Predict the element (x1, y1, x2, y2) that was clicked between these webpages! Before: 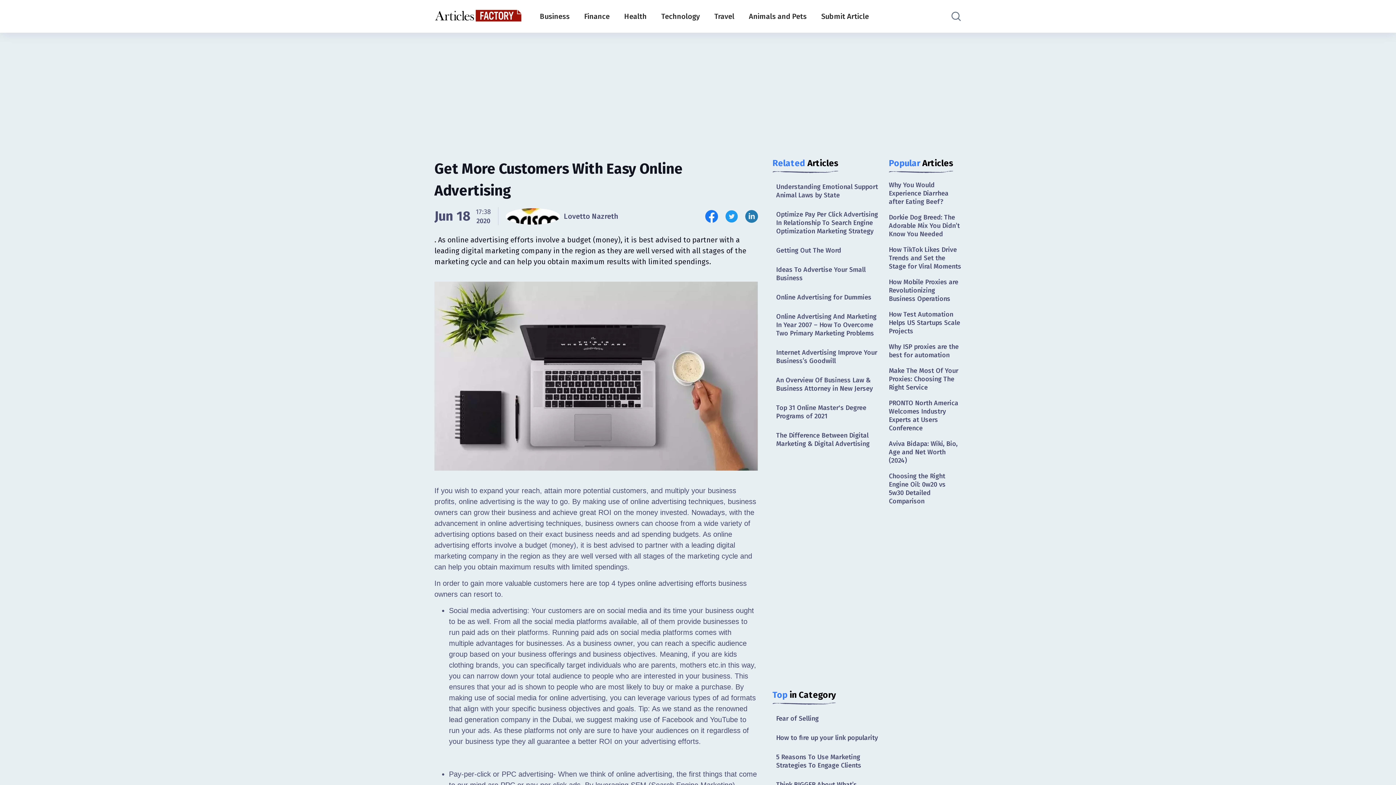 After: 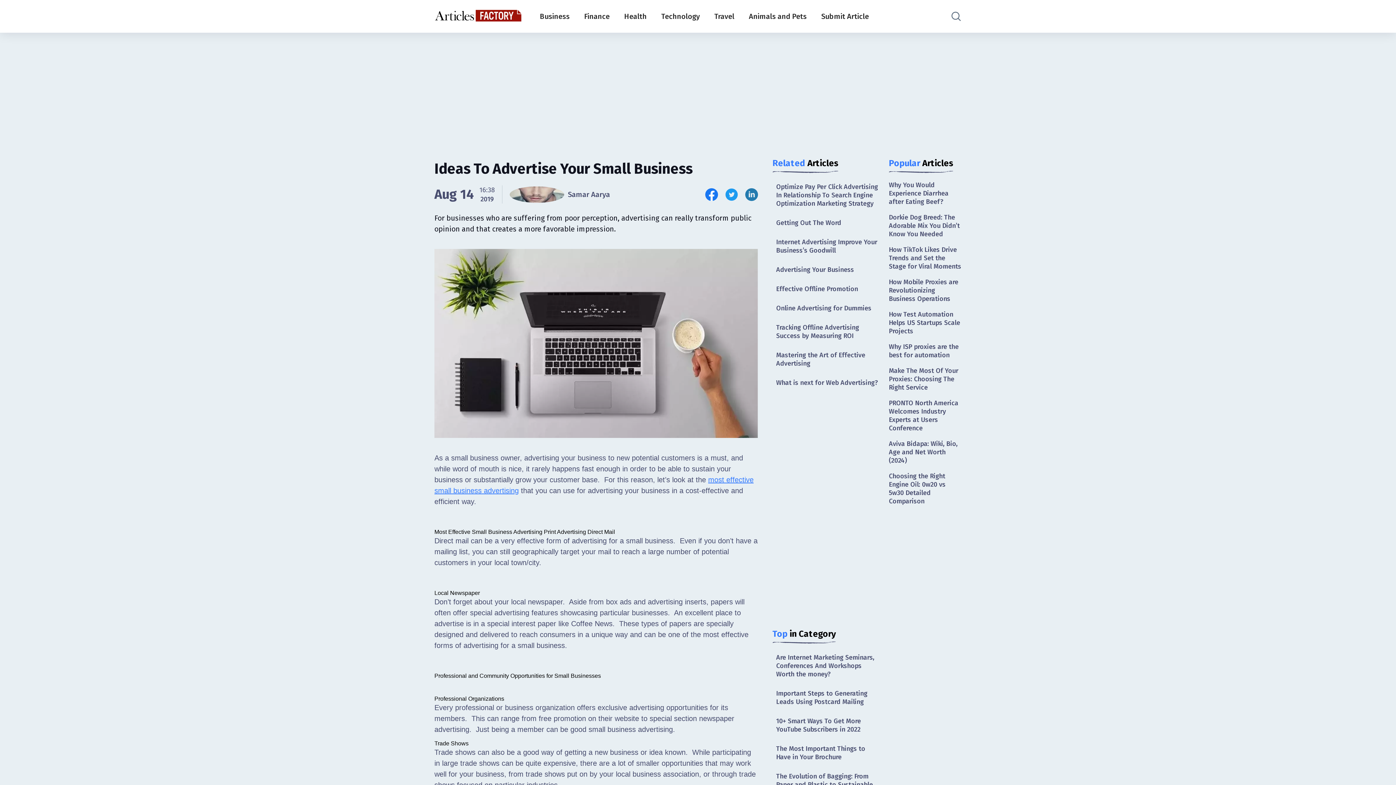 Action: bbox: (772, 262, 881, 286) label: Ideas To Advertise Your Small Business